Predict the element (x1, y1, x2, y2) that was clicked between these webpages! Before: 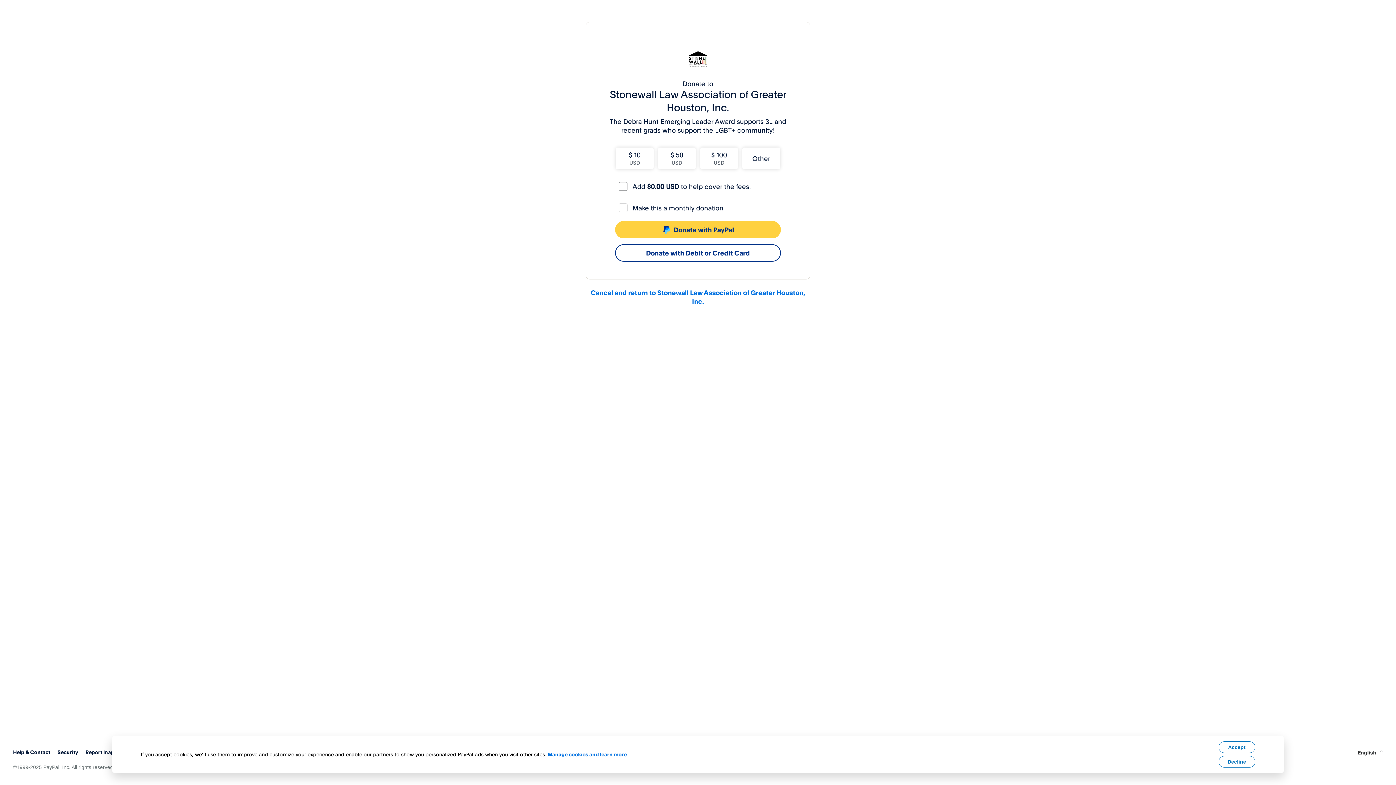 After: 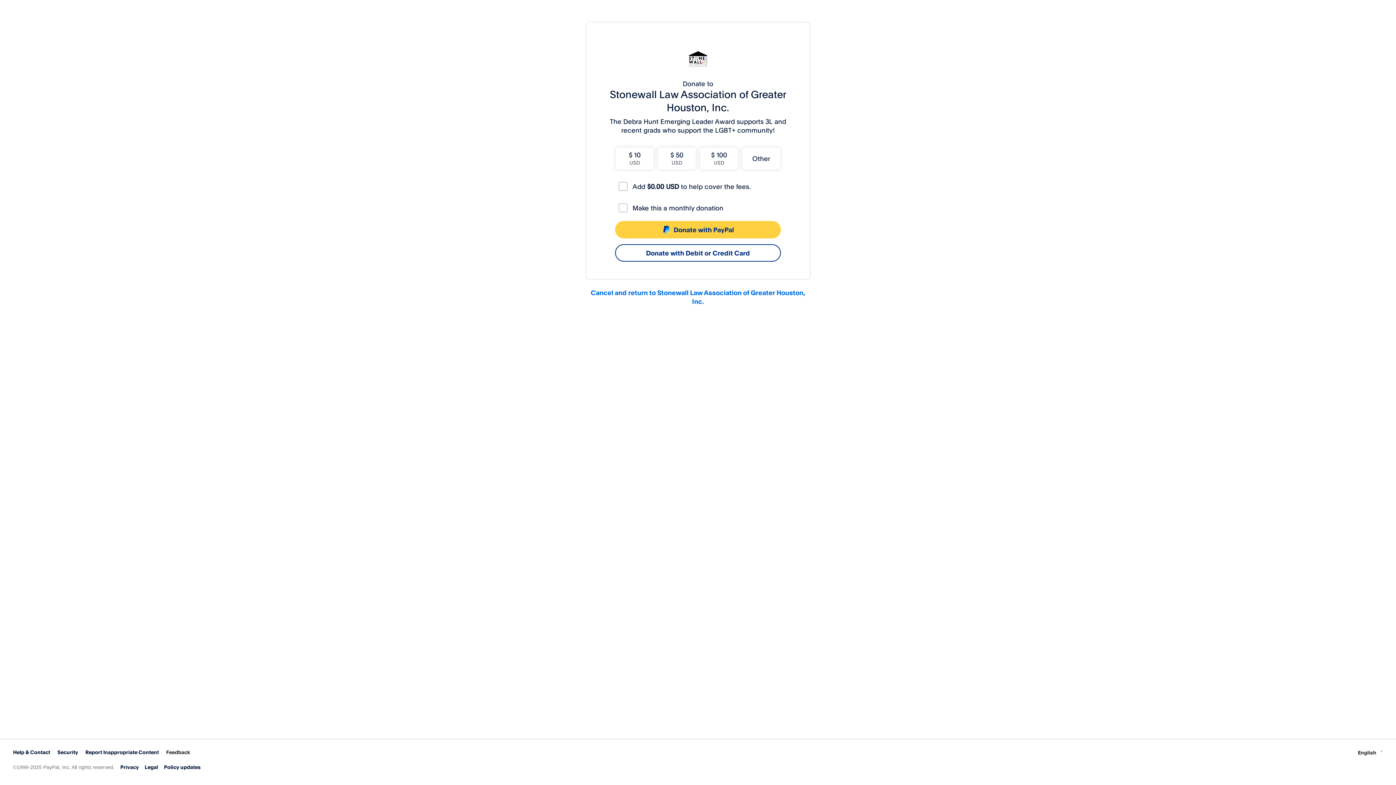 Action: bbox: (1218, 741, 1255, 753) label: Accept